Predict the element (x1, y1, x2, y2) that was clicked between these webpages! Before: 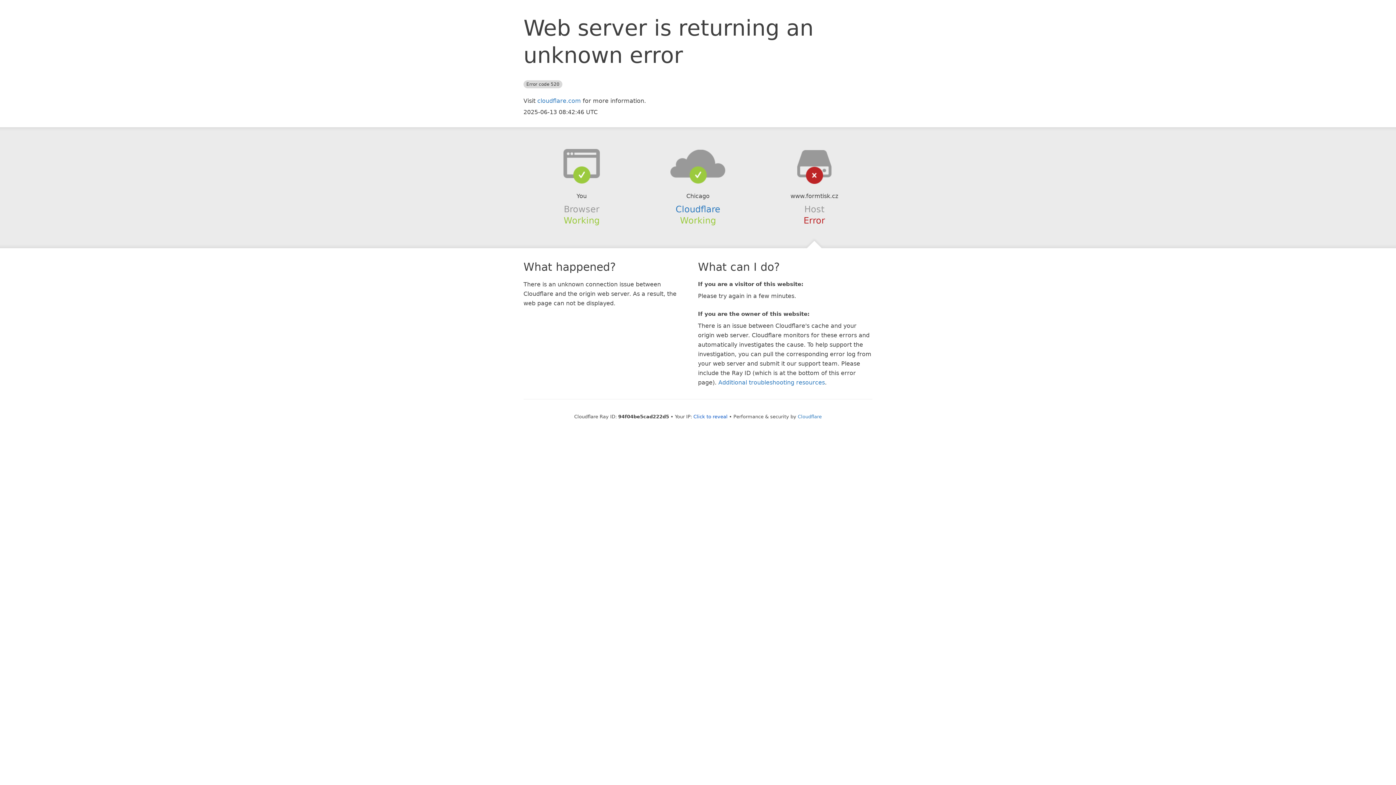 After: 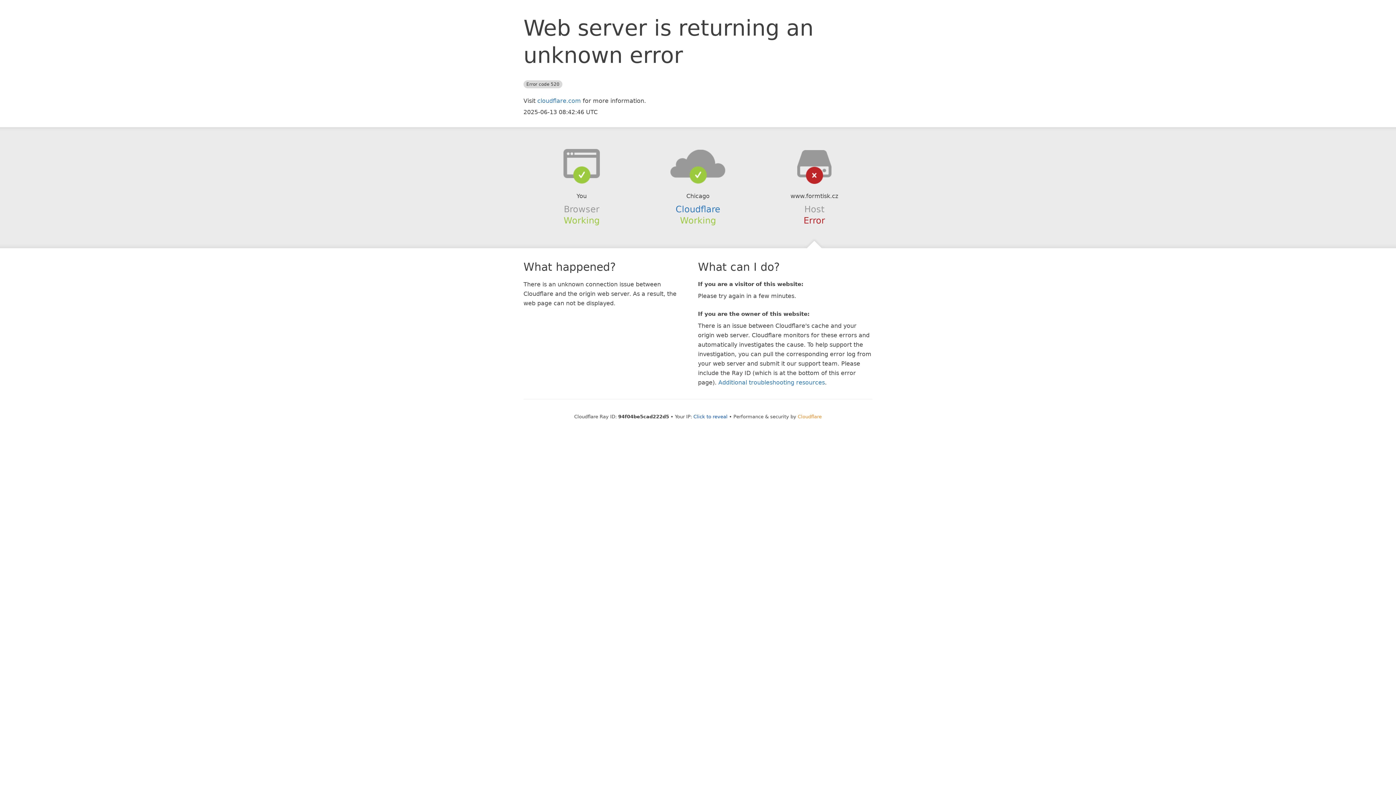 Action: bbox: (798, 414, 822, 419) label: Cloudflare